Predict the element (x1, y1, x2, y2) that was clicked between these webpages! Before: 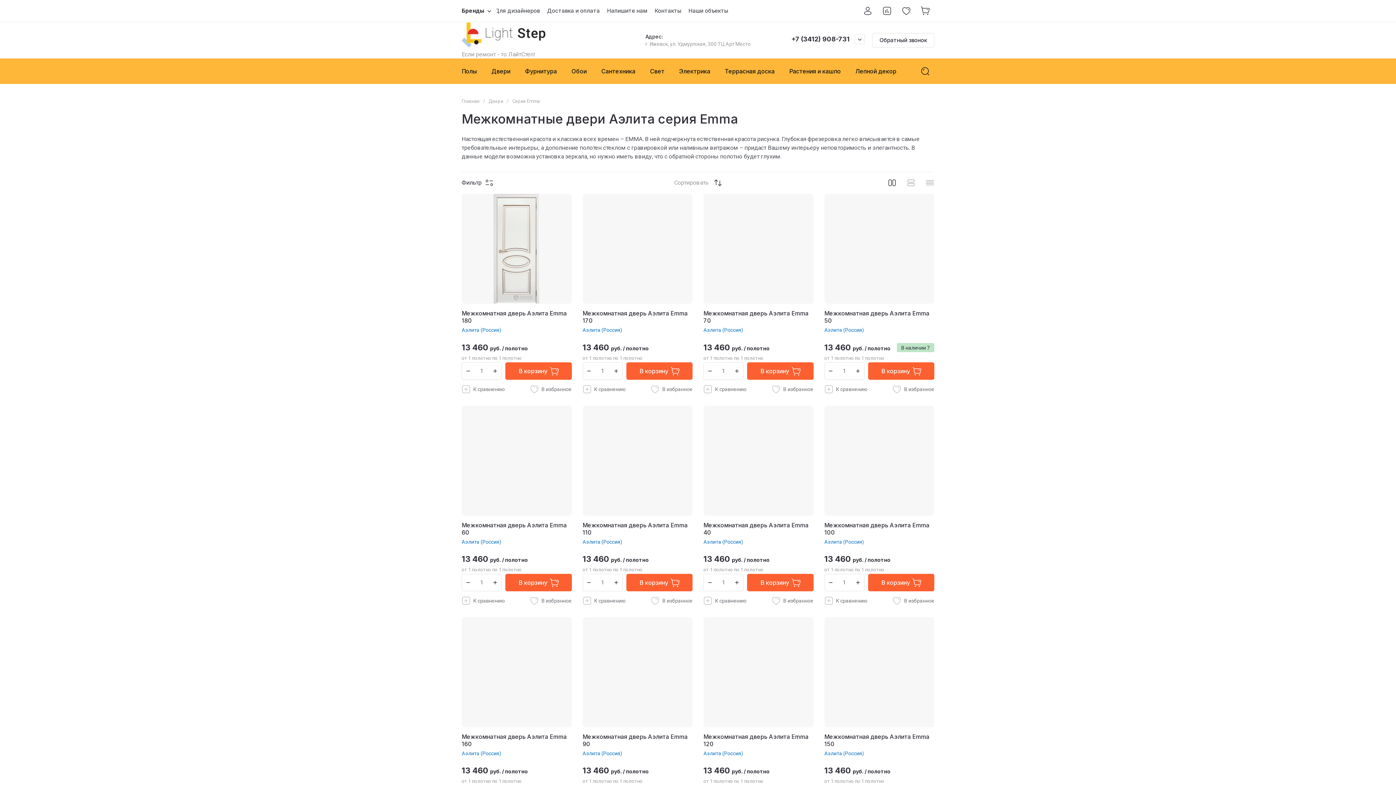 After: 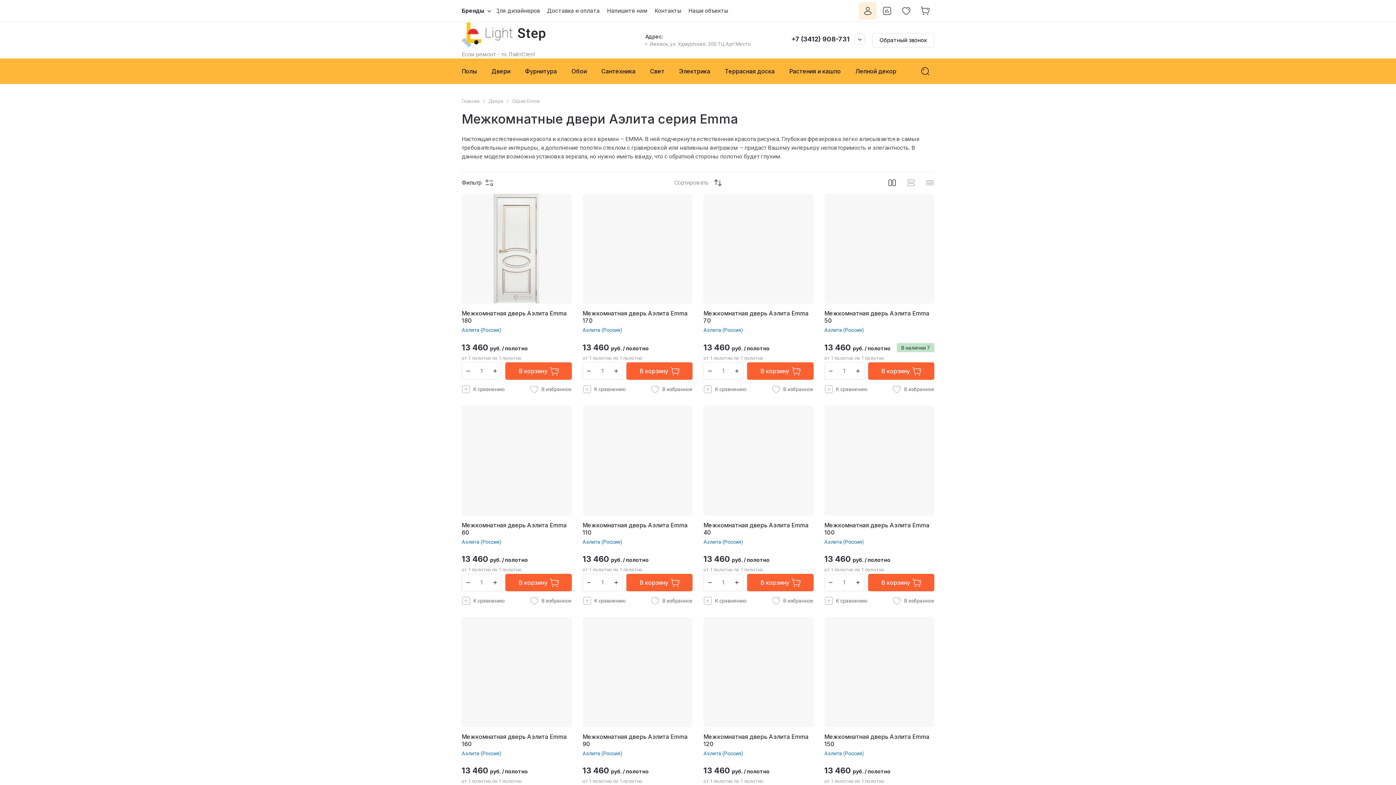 Action: bbox: (859, 2, 876, 19)